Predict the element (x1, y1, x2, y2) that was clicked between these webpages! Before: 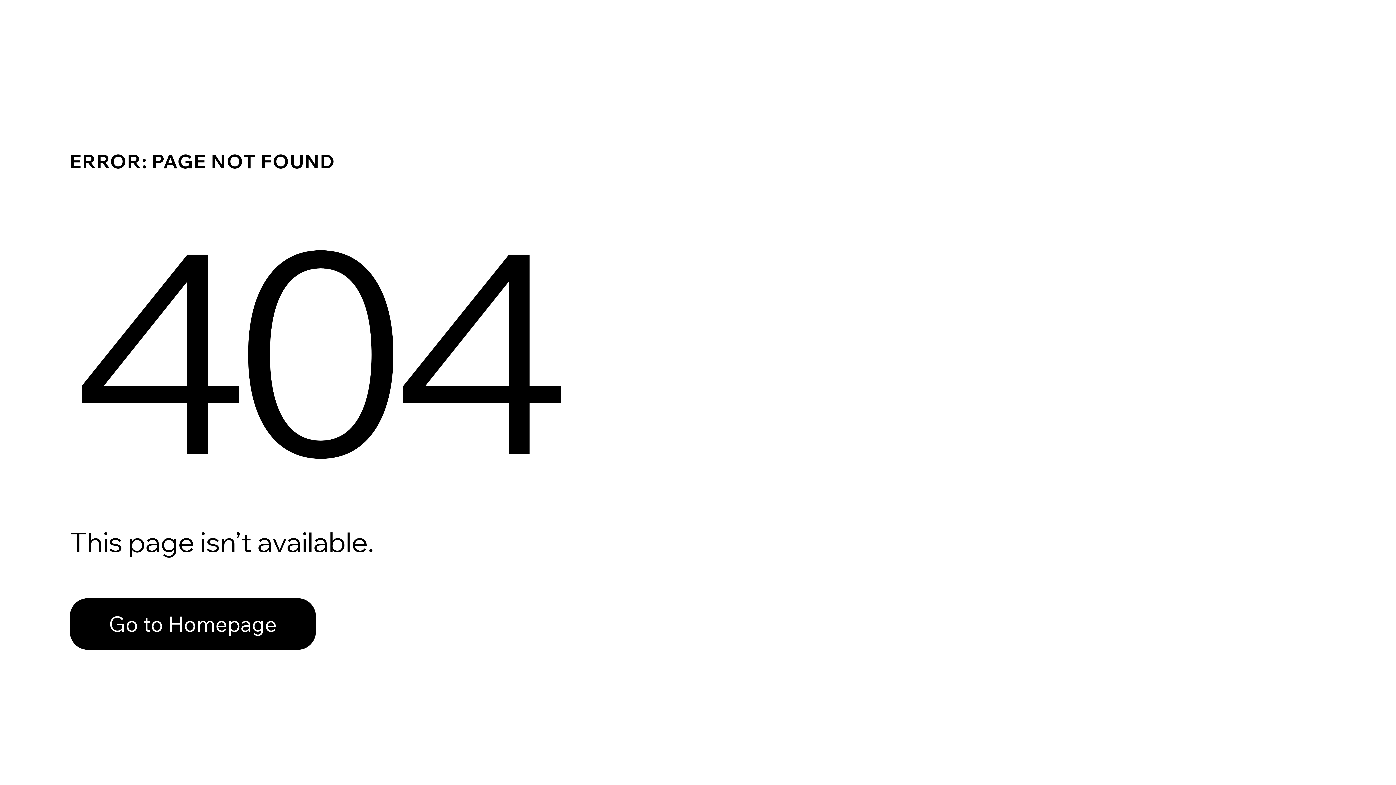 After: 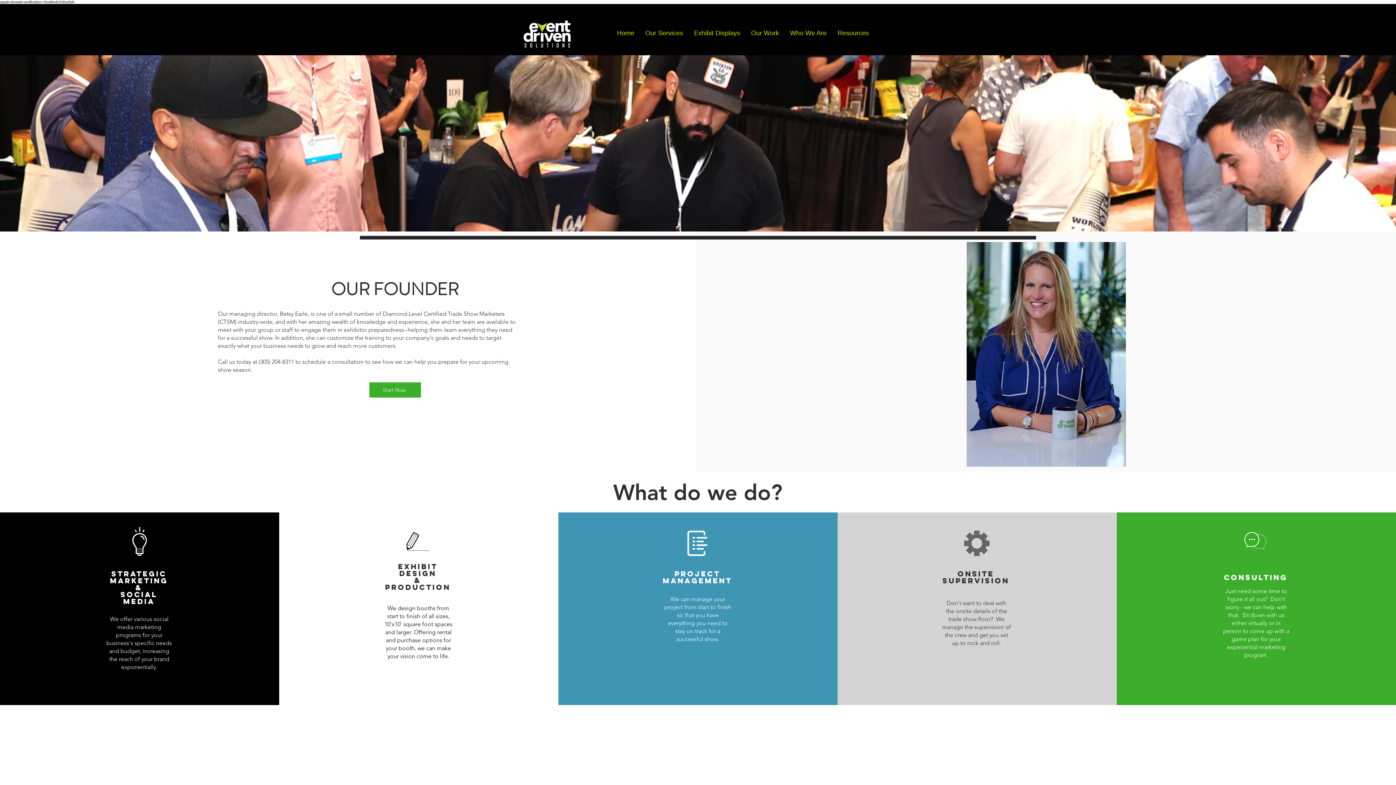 Action: bbox: (69, 598, 316, 650) label: Go to Homepage